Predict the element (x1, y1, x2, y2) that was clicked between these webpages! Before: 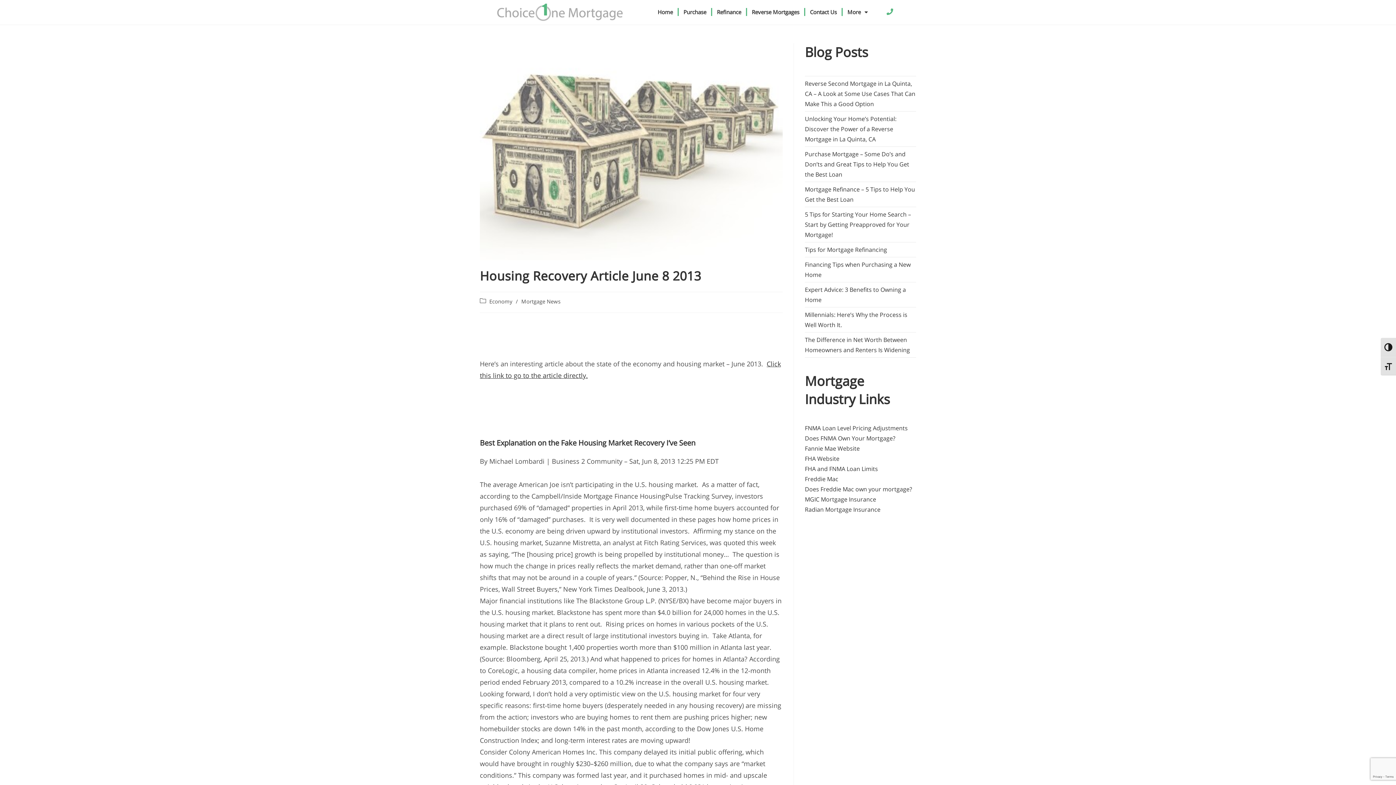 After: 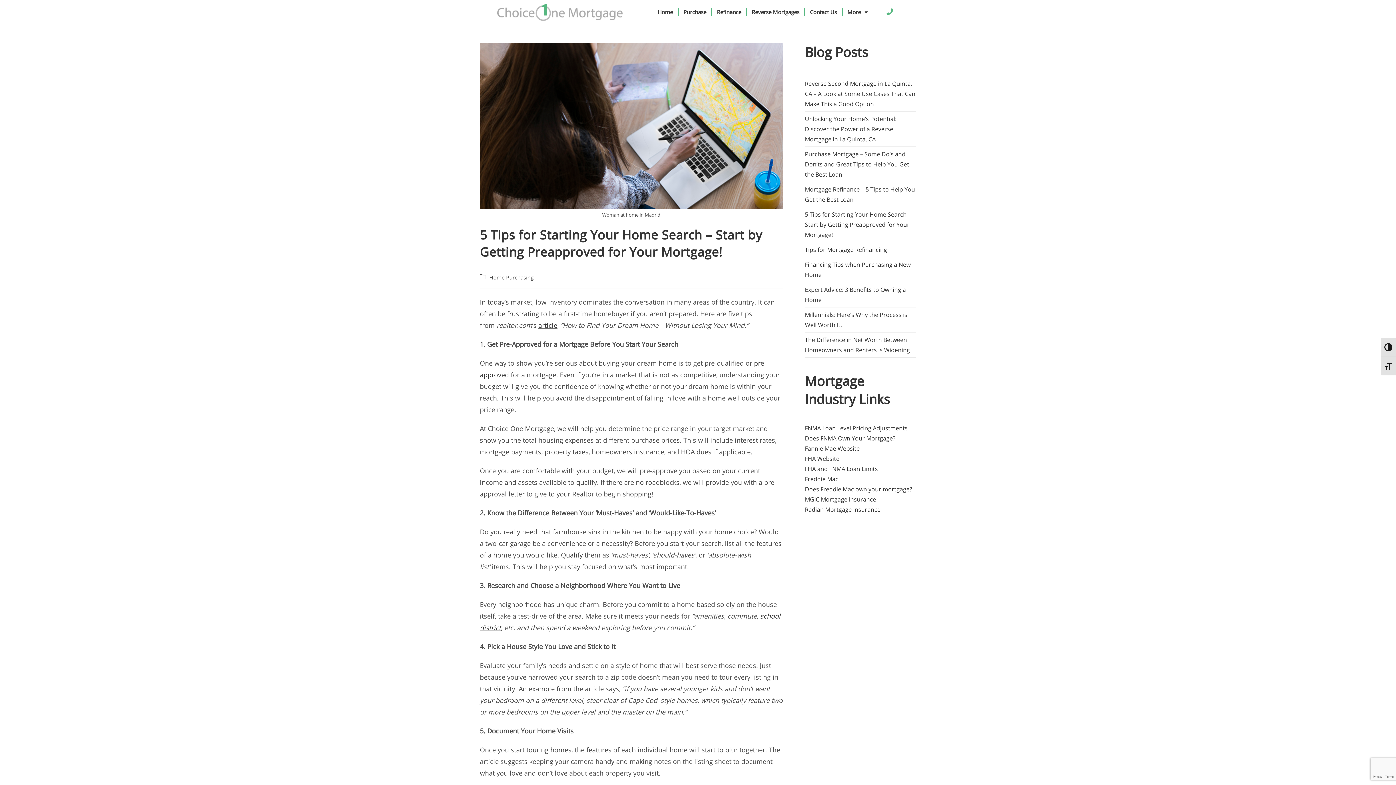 Action: label: 5 Tips for Starting Your Home Search – Start by Getting Preapproved for Your Mortgage! bbox: (805, 210, 911, 238)